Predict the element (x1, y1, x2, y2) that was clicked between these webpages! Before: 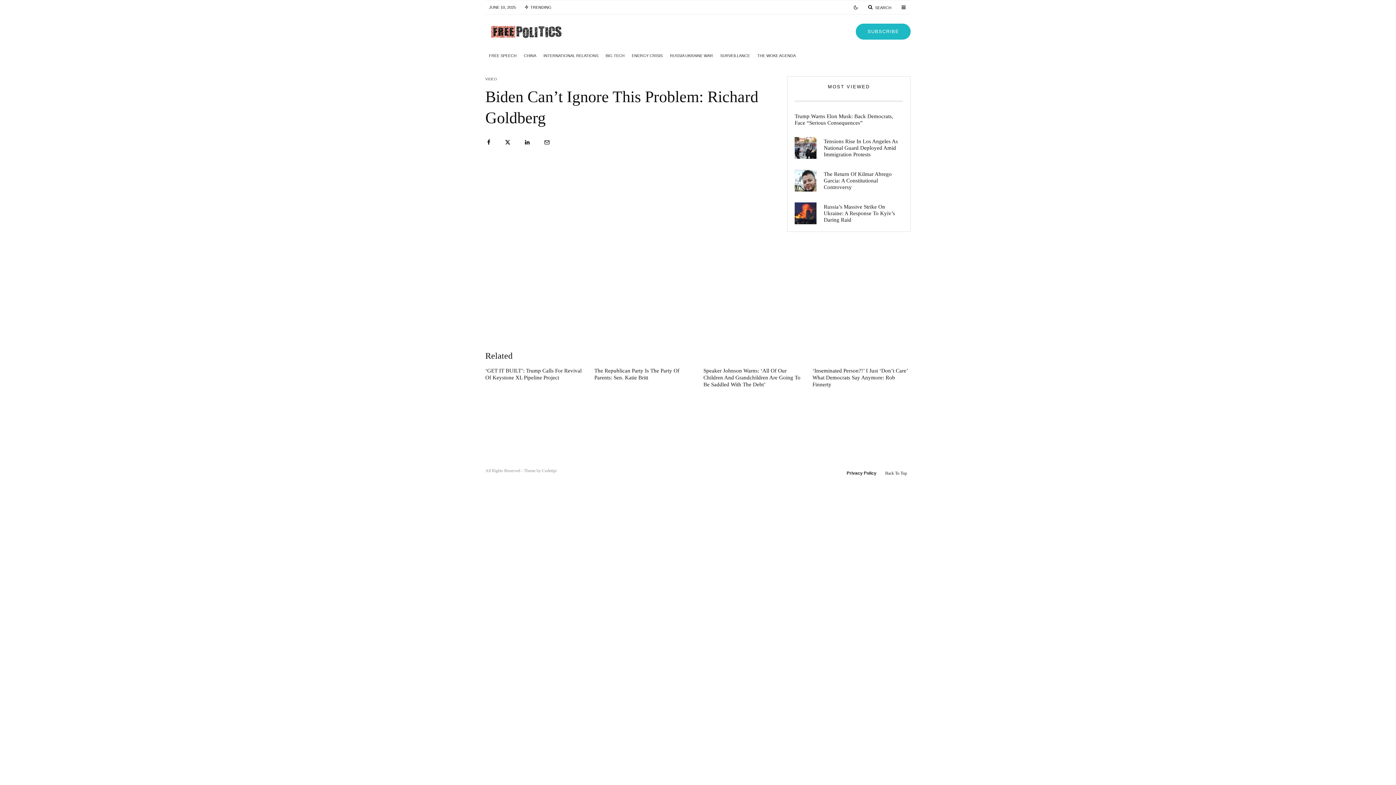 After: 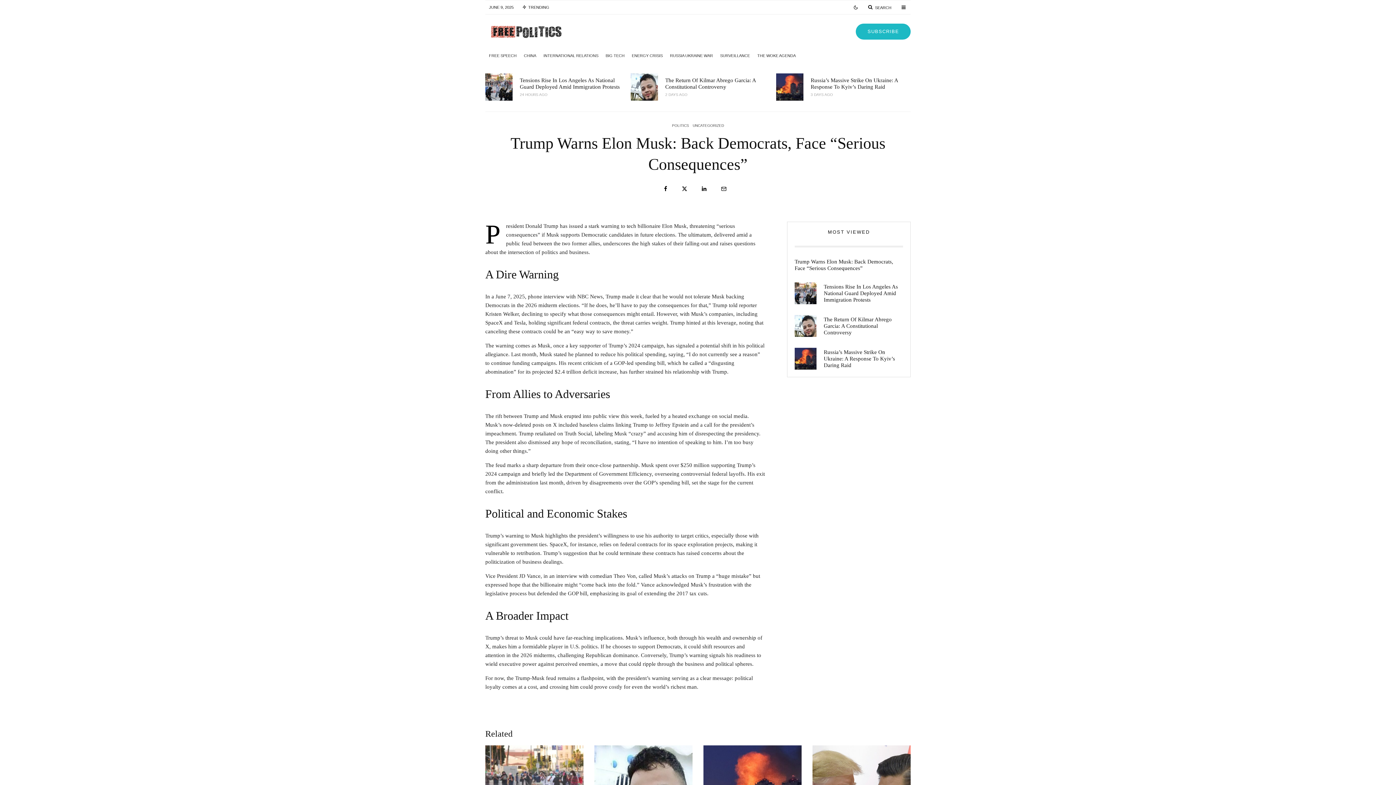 Action: bbox: (794, 100, 903, 102)